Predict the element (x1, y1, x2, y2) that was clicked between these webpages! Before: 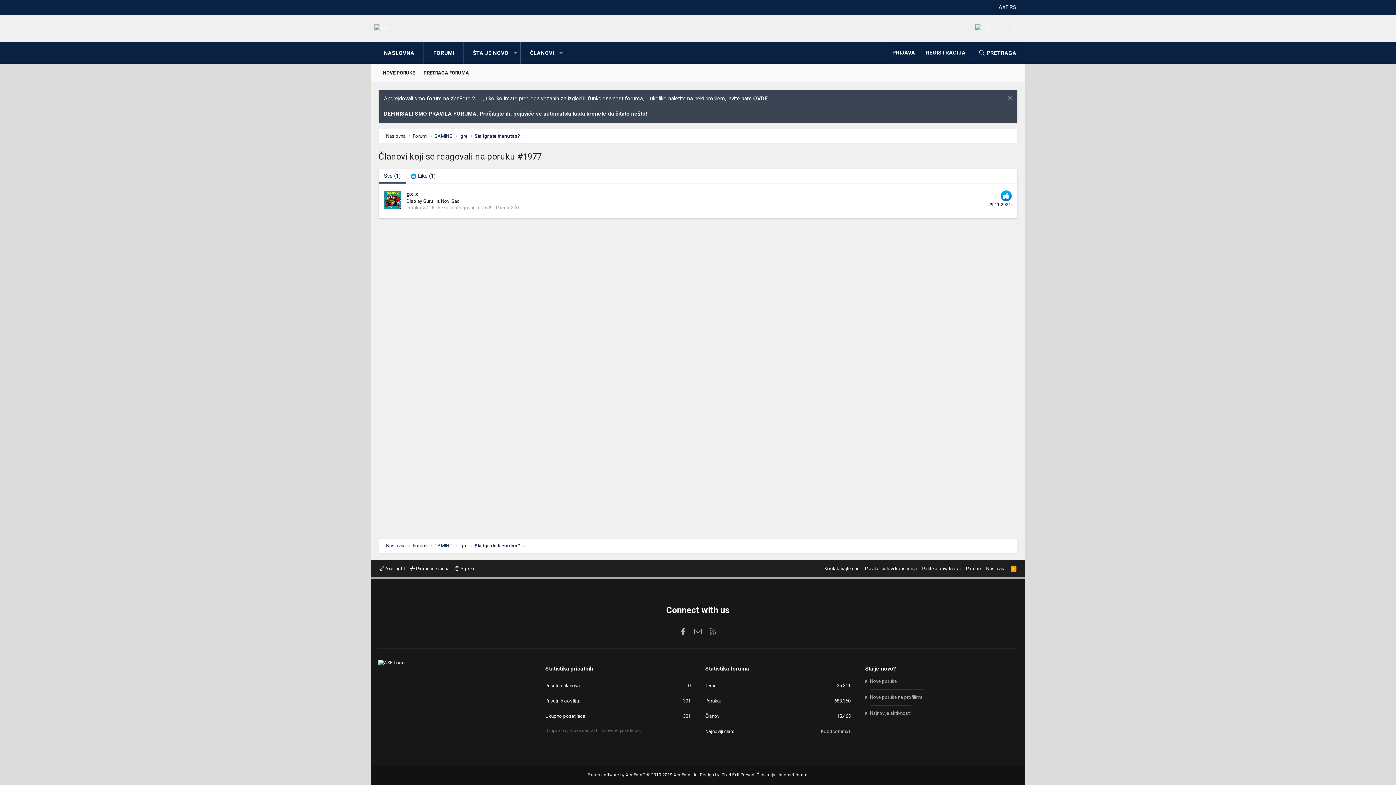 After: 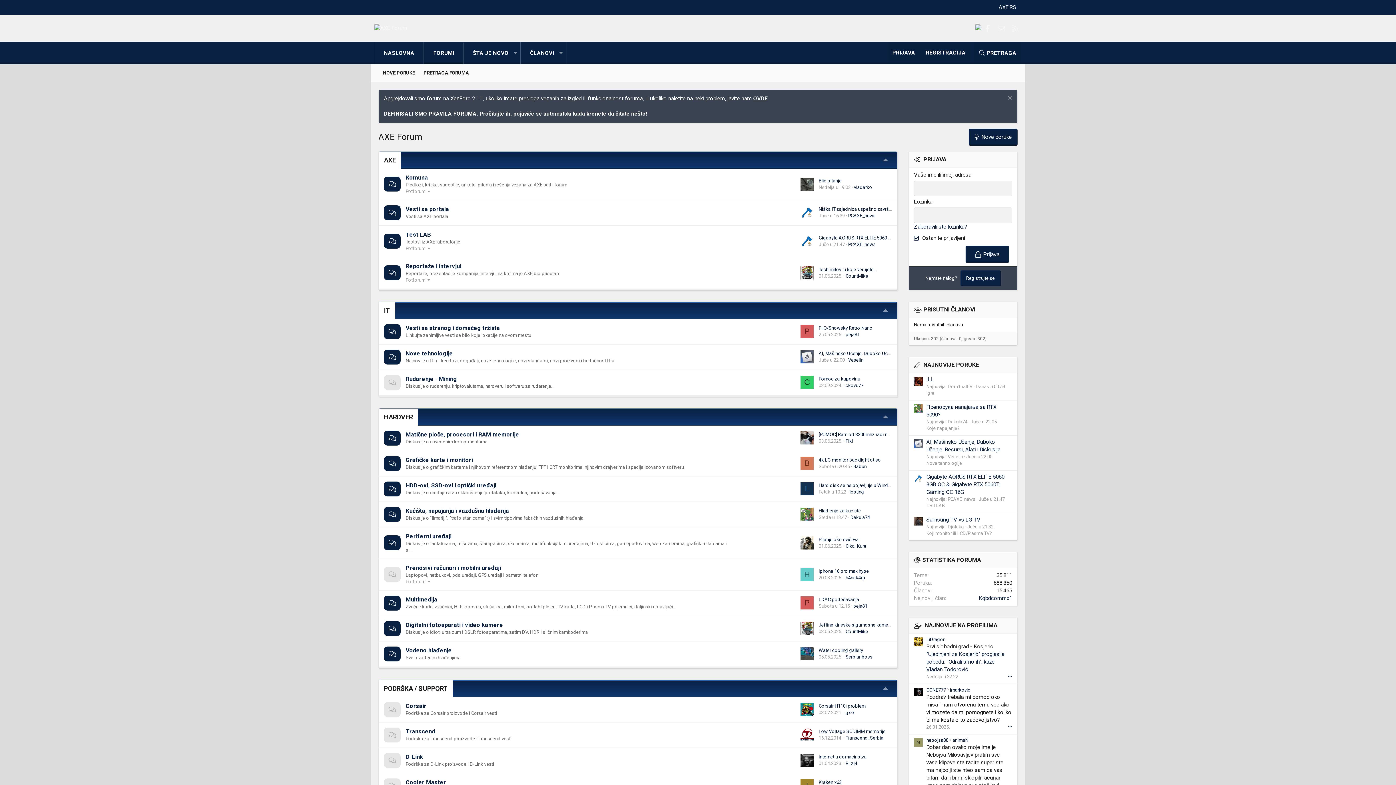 Action: bbox: (412, 542, 427, 549) label: Forumi